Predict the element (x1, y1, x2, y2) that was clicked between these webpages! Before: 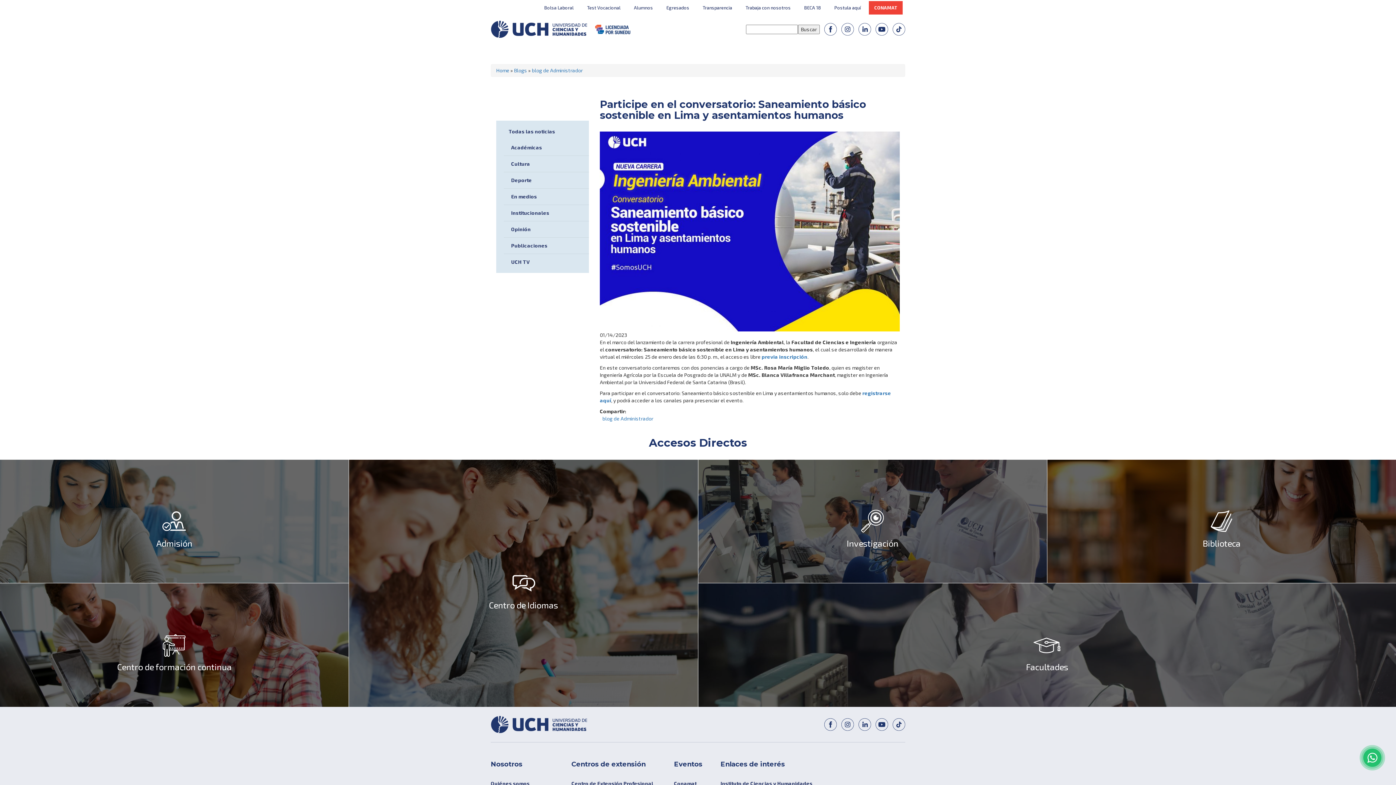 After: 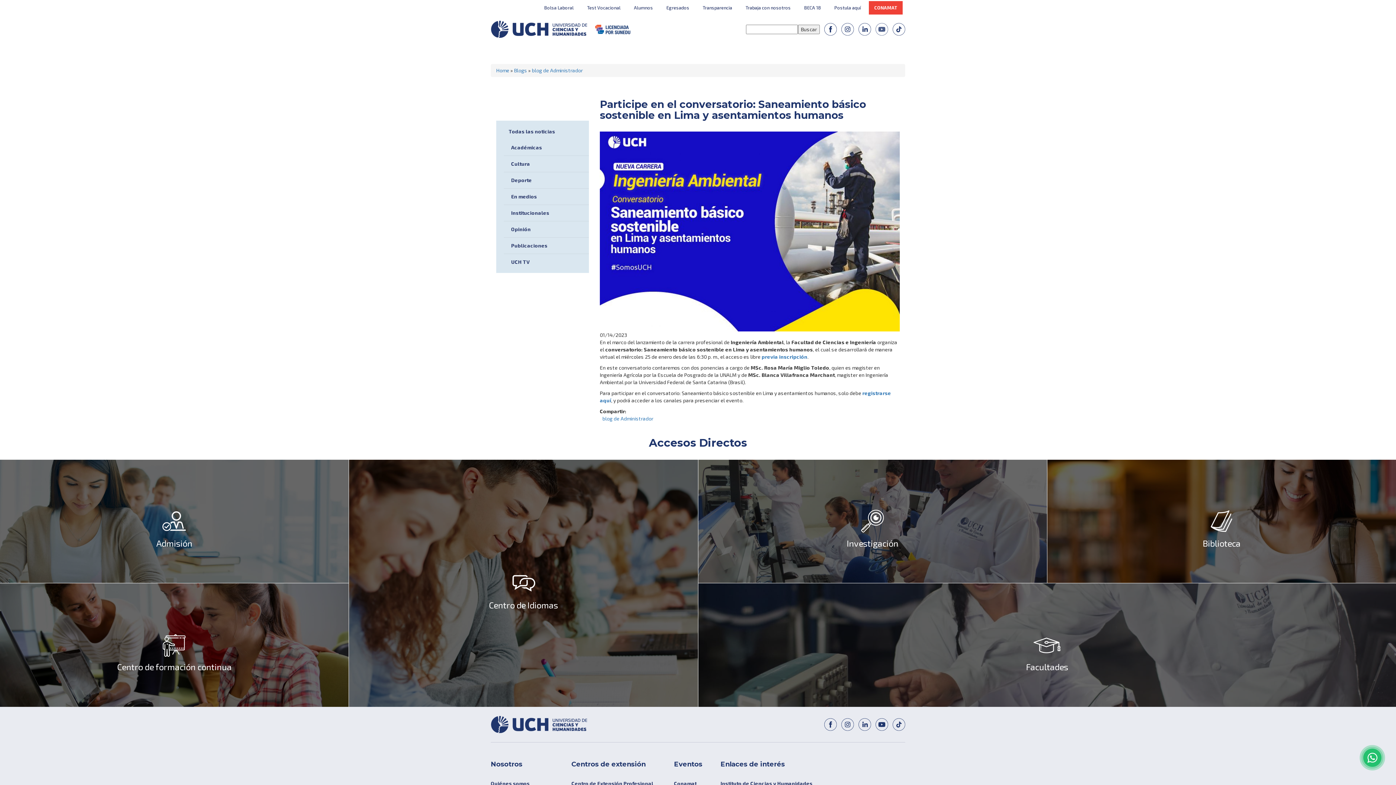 Action: bbox: (875, 22, 888, 35)